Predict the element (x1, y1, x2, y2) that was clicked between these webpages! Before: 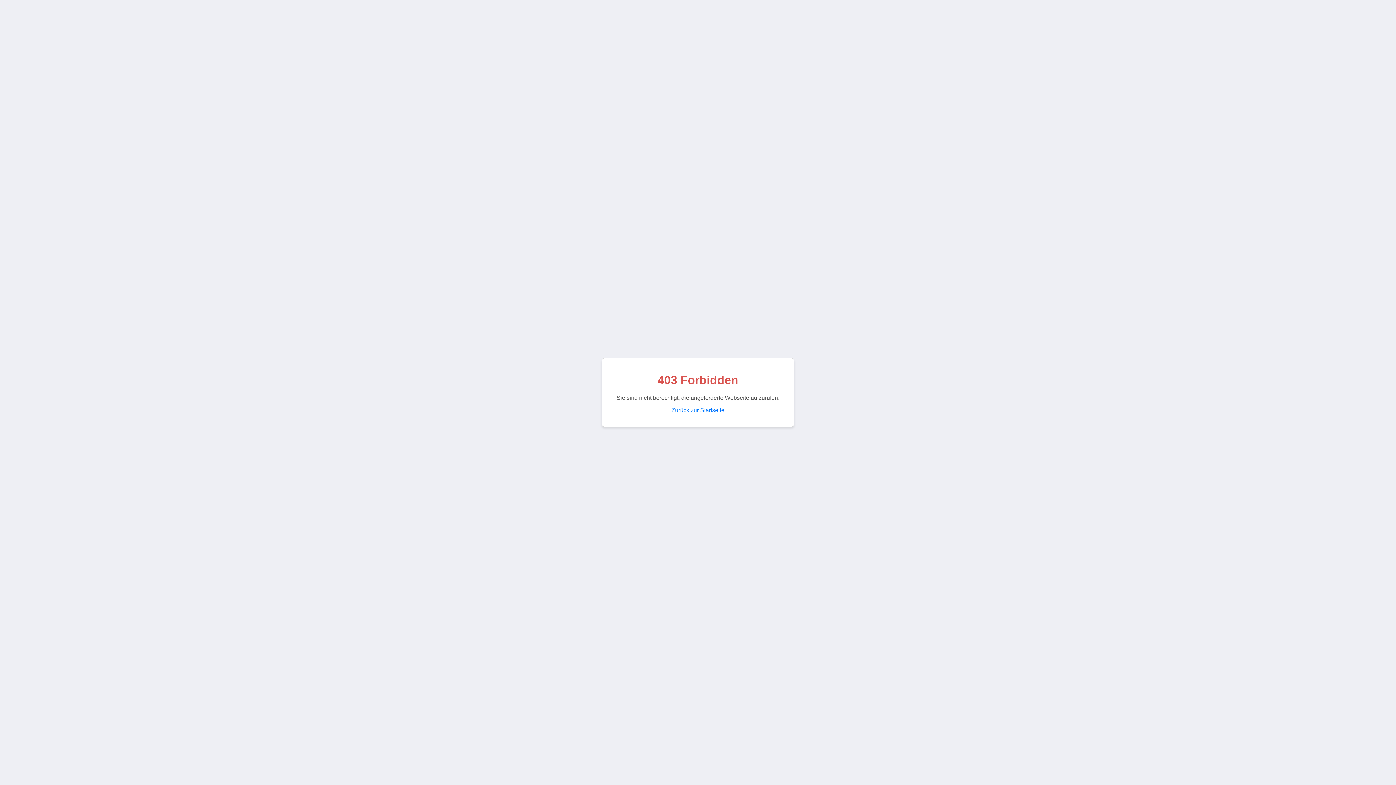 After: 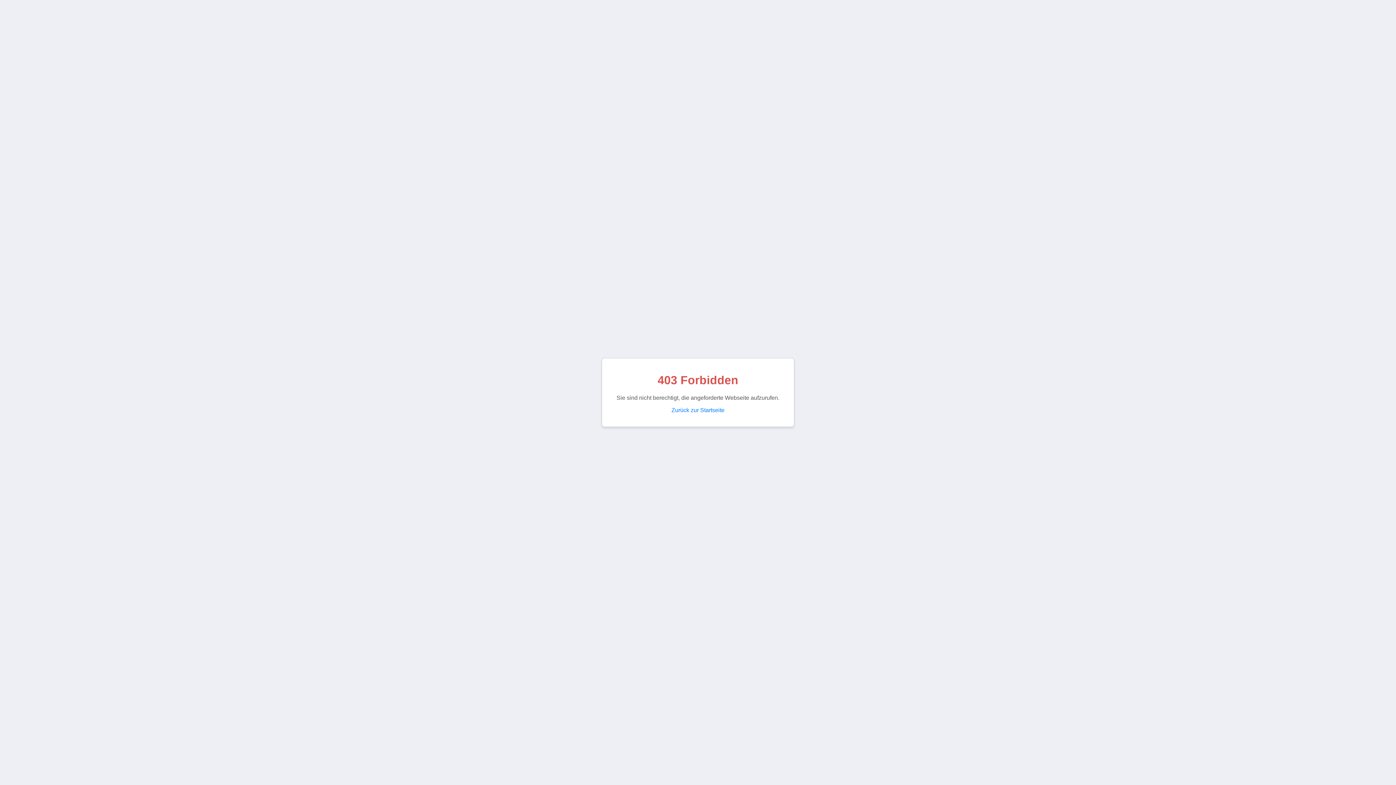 Action: label: Zurück zur Startseite bbox: (671, 407, 724, 413)